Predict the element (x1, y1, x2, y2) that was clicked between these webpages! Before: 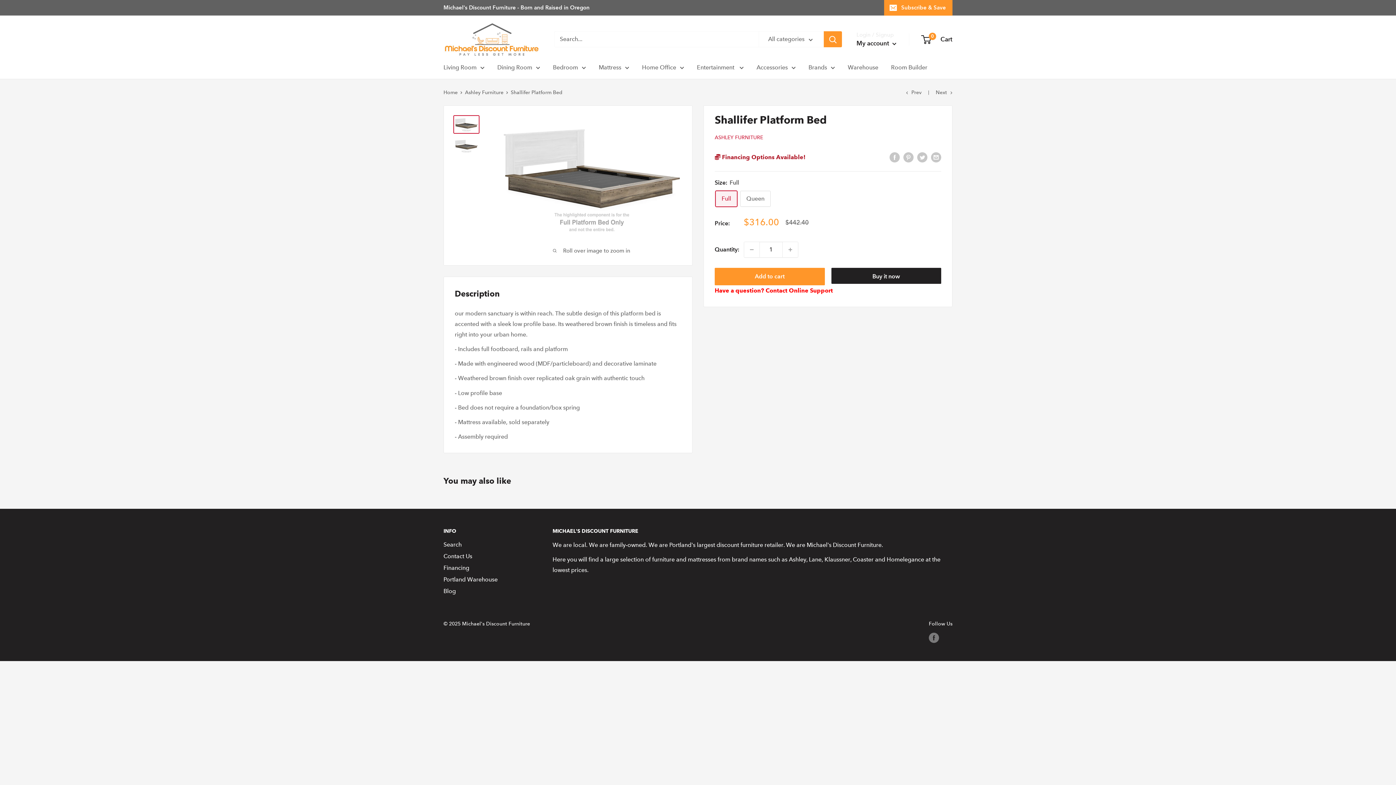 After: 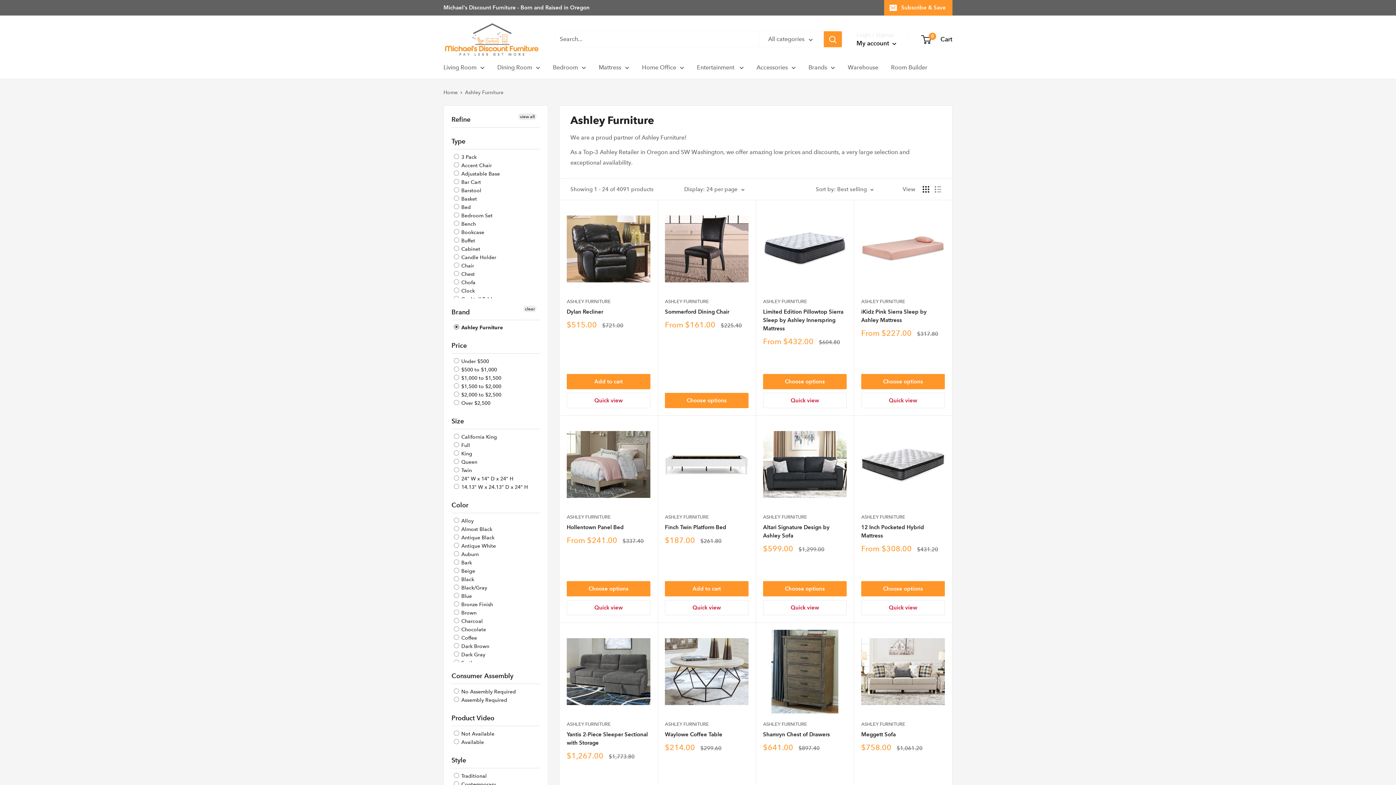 Action: bbox: (465, 89, 503, 95) label: Ashley Furniture